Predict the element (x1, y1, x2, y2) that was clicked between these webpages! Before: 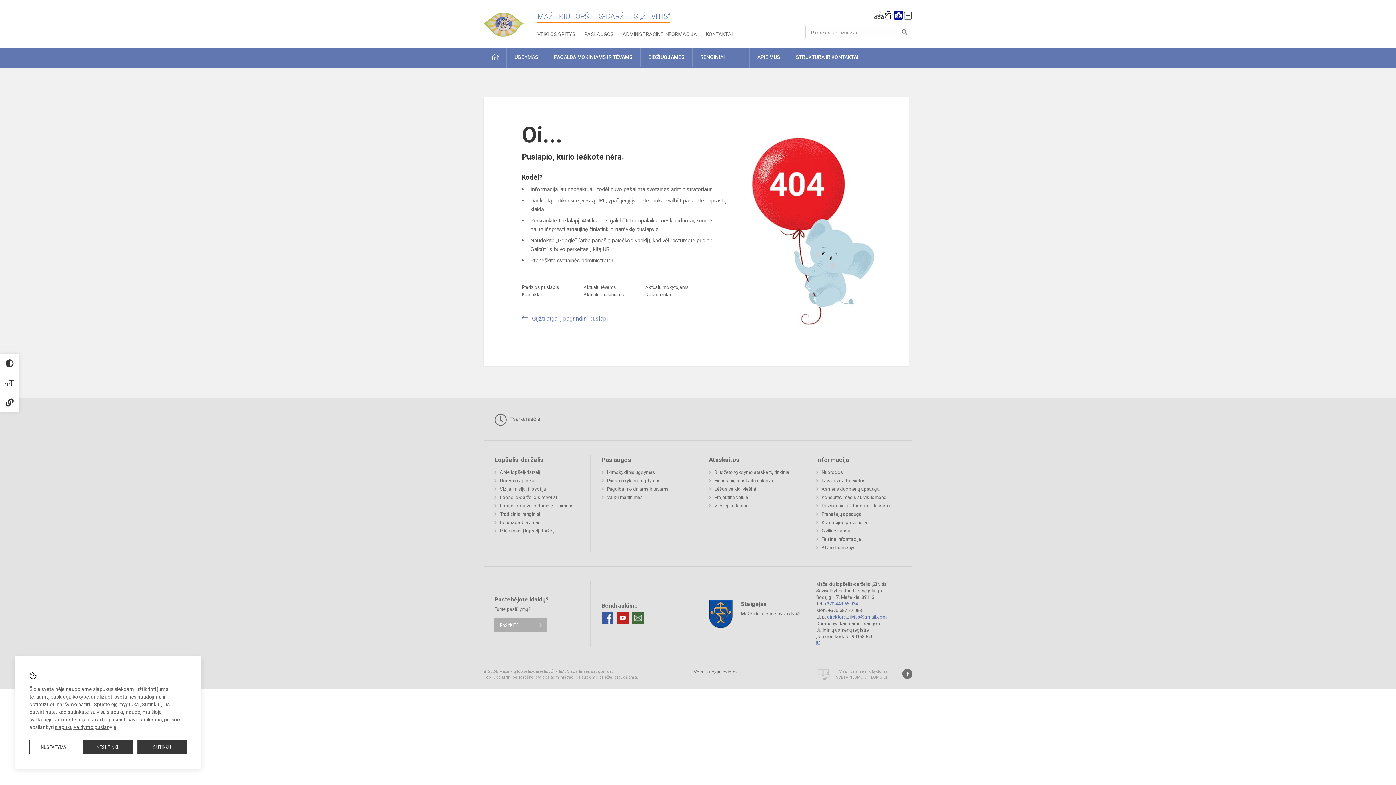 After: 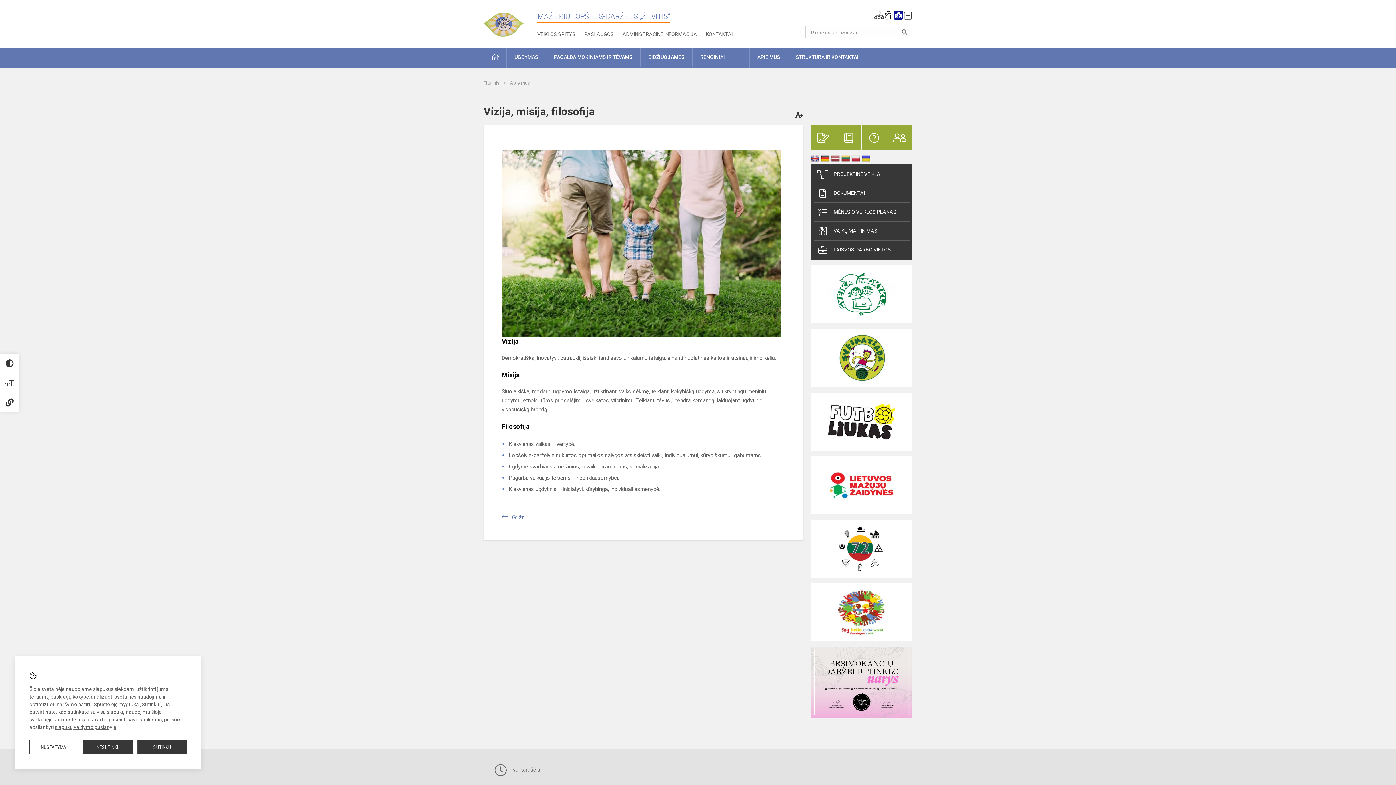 Action: bbox: (494, 484, 546, 493) label: Vizija, misija, filosofija